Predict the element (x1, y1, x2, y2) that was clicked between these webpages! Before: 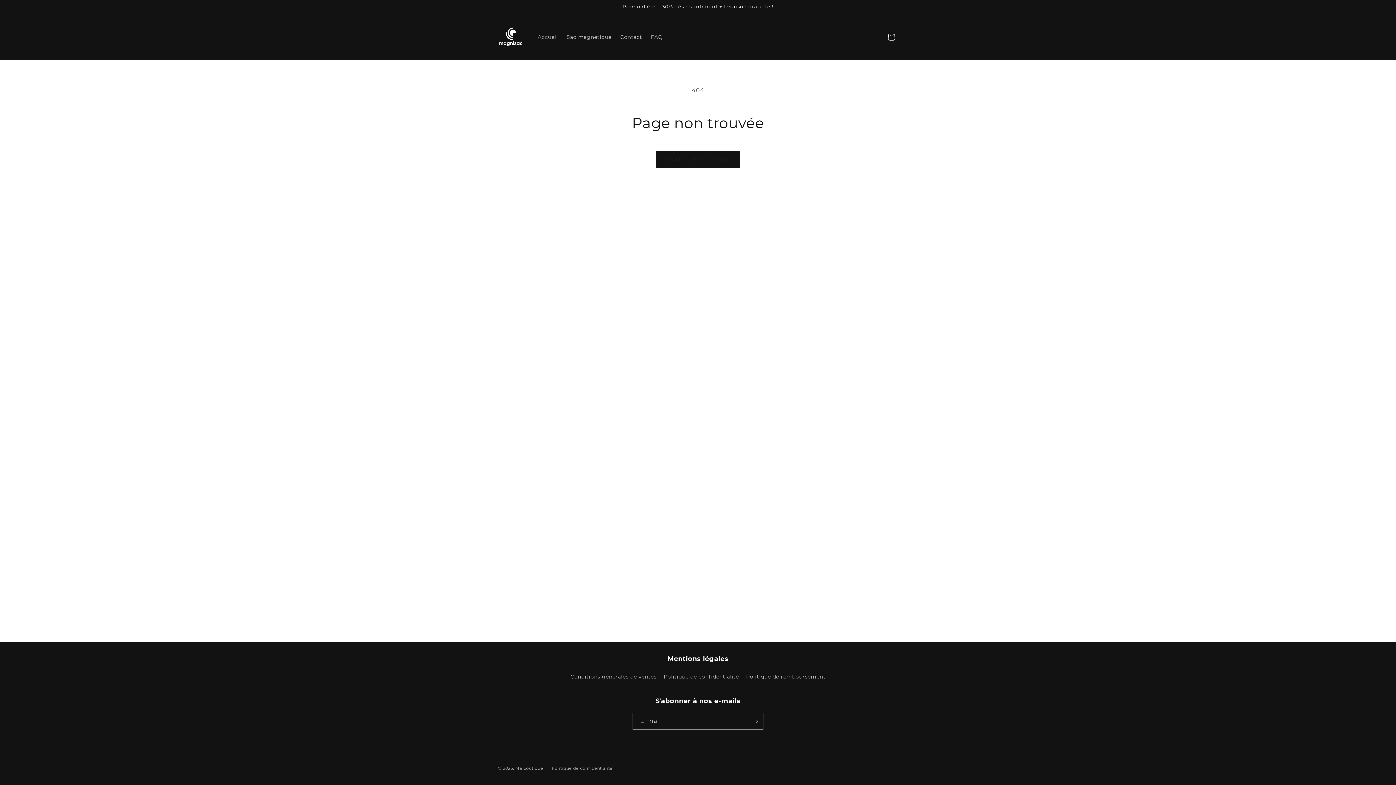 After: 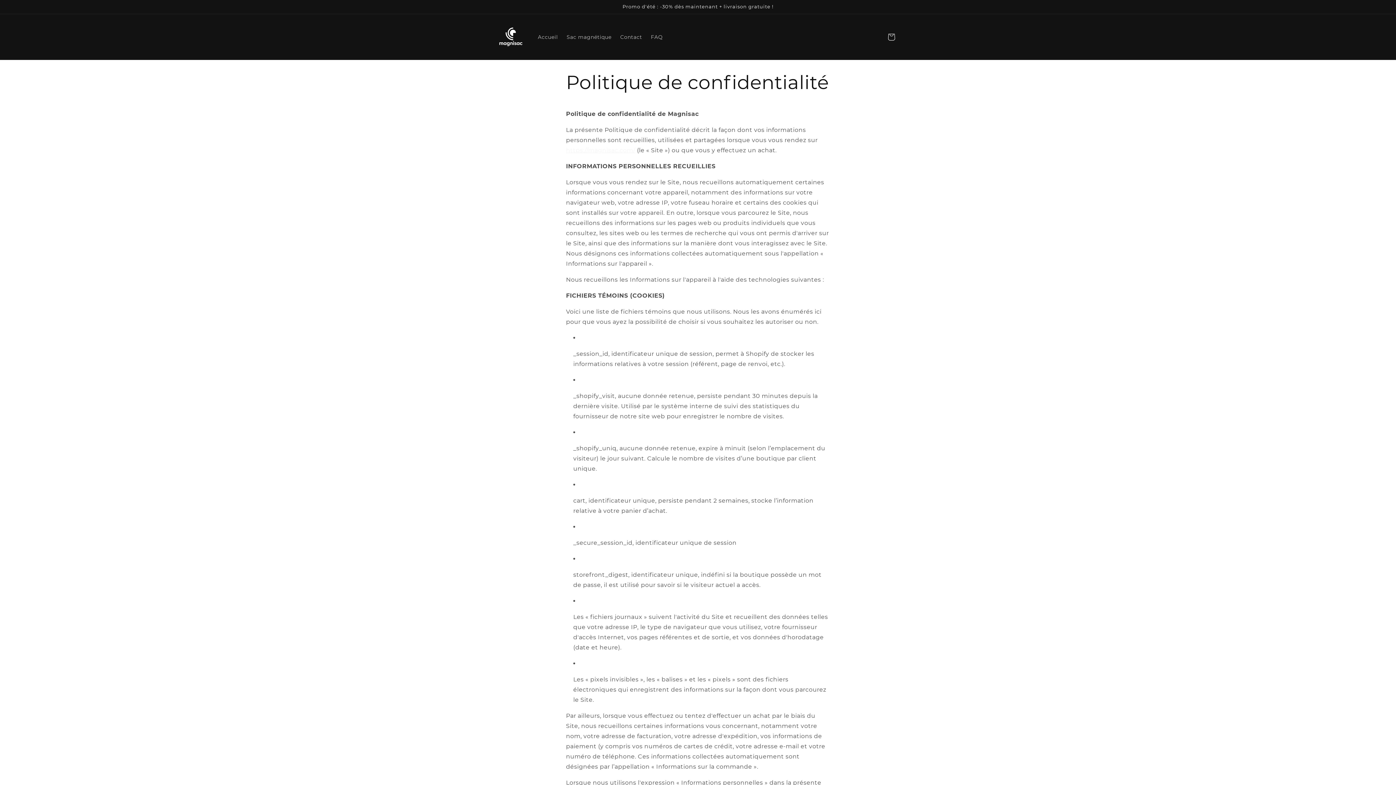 Action: bbox: (663, 670, 739, 683) label: Politique de confidentialité